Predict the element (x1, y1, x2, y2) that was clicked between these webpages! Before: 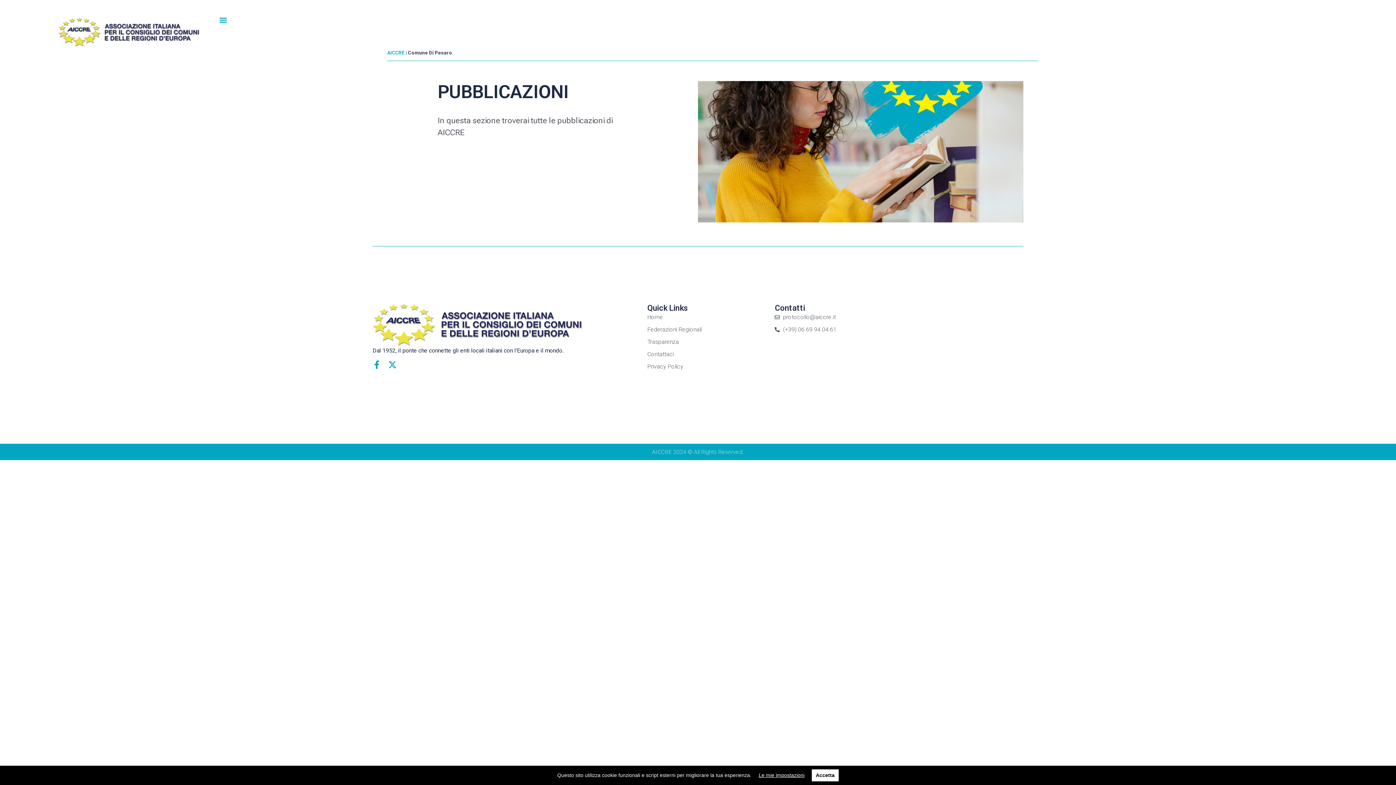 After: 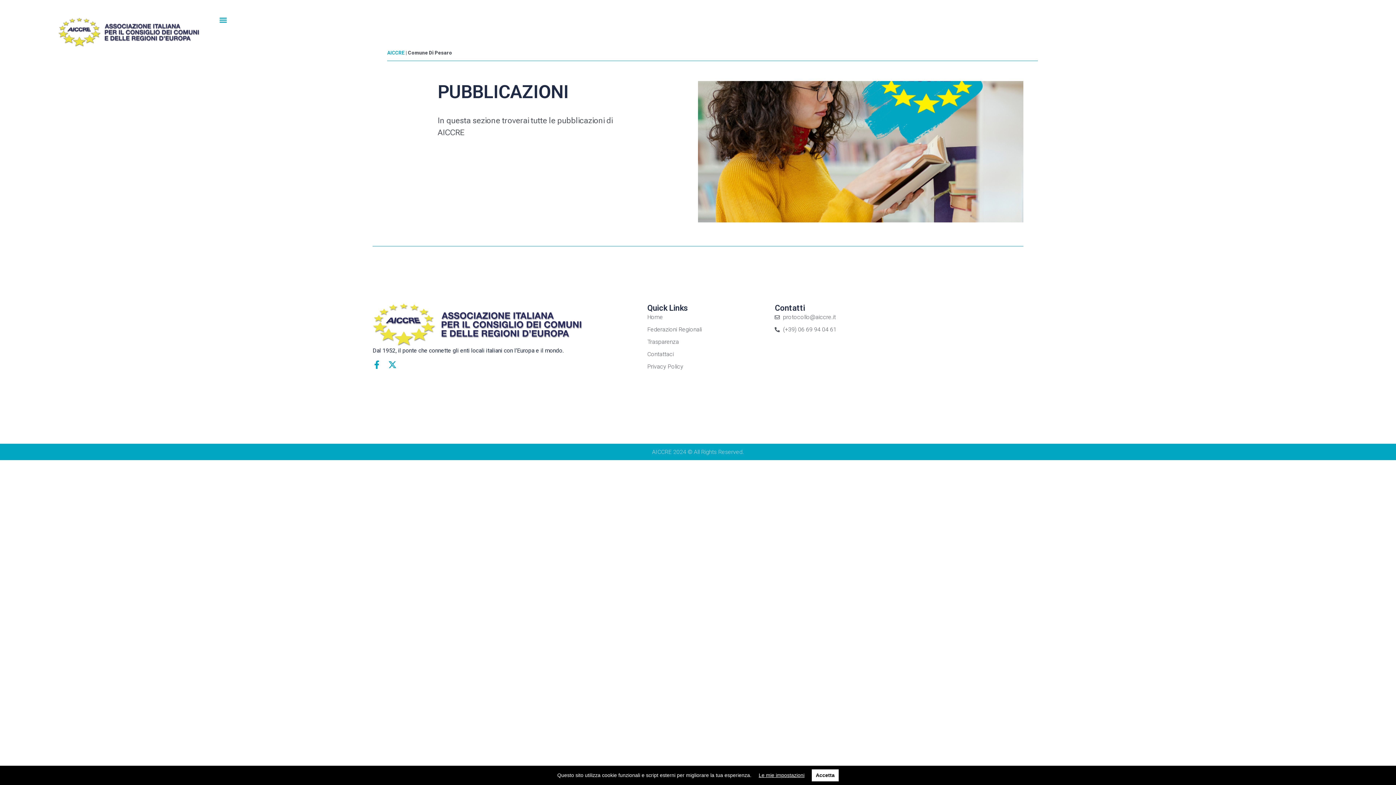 Action: bbox: (775, 312, 895, 321) label: protocollo@aiccre.it